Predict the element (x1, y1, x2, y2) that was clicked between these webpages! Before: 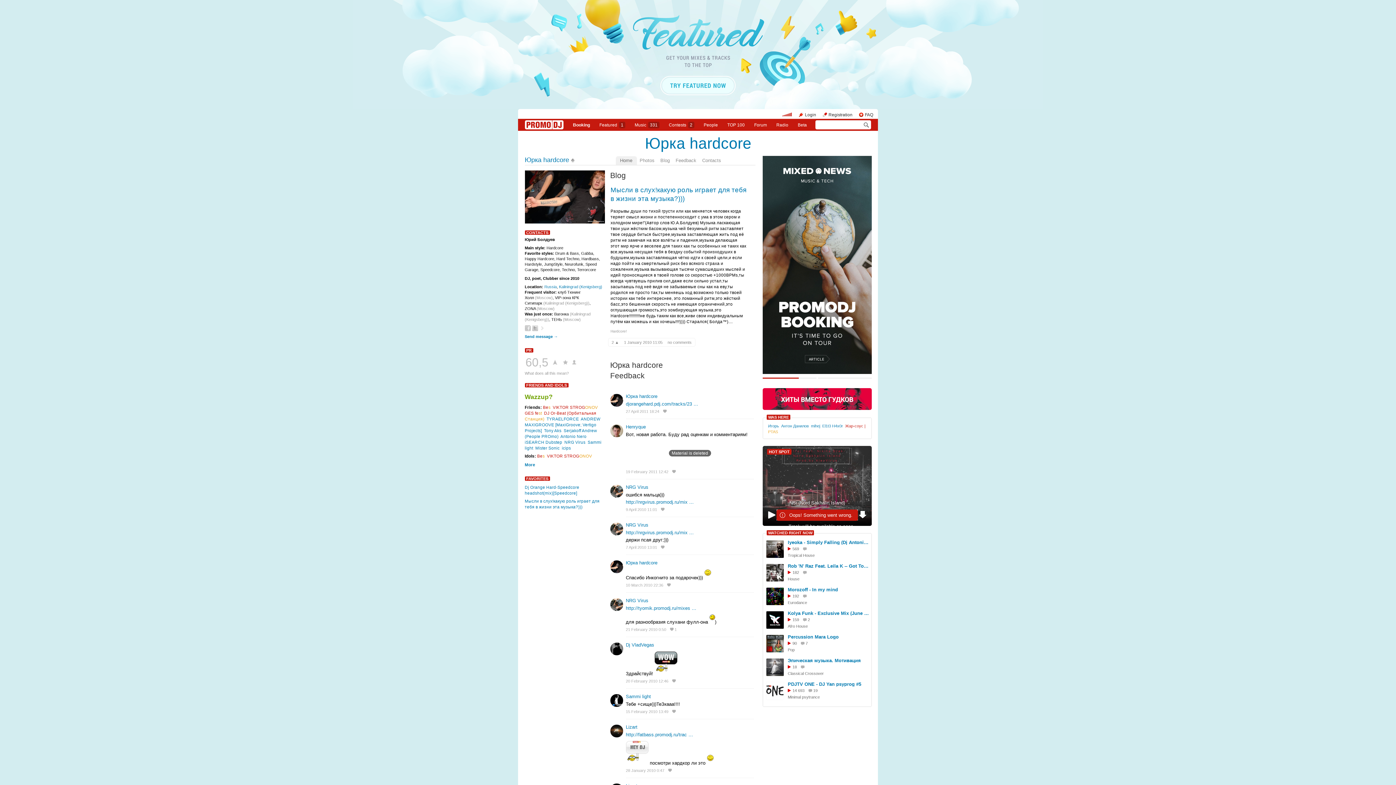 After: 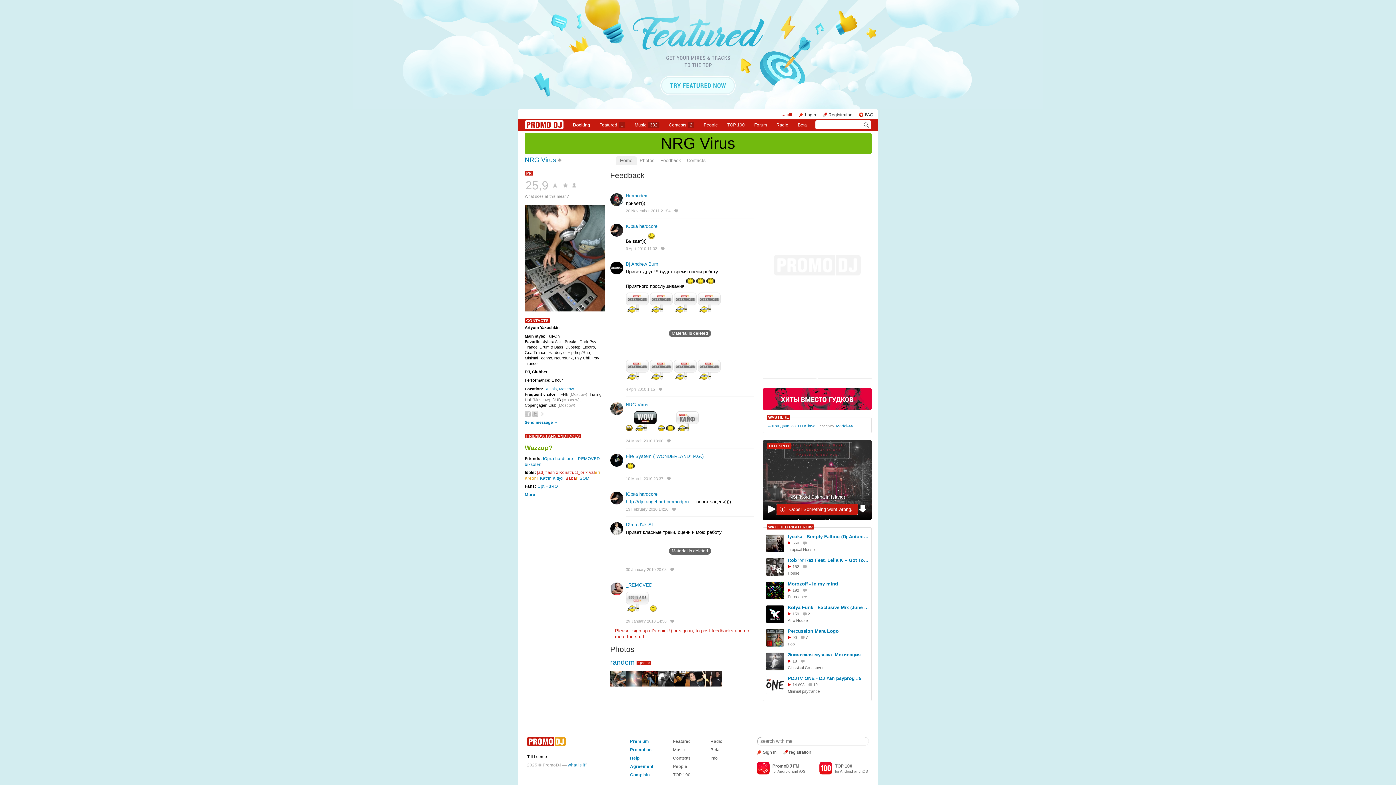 Action: bbox: (610, 598, 623, 611)